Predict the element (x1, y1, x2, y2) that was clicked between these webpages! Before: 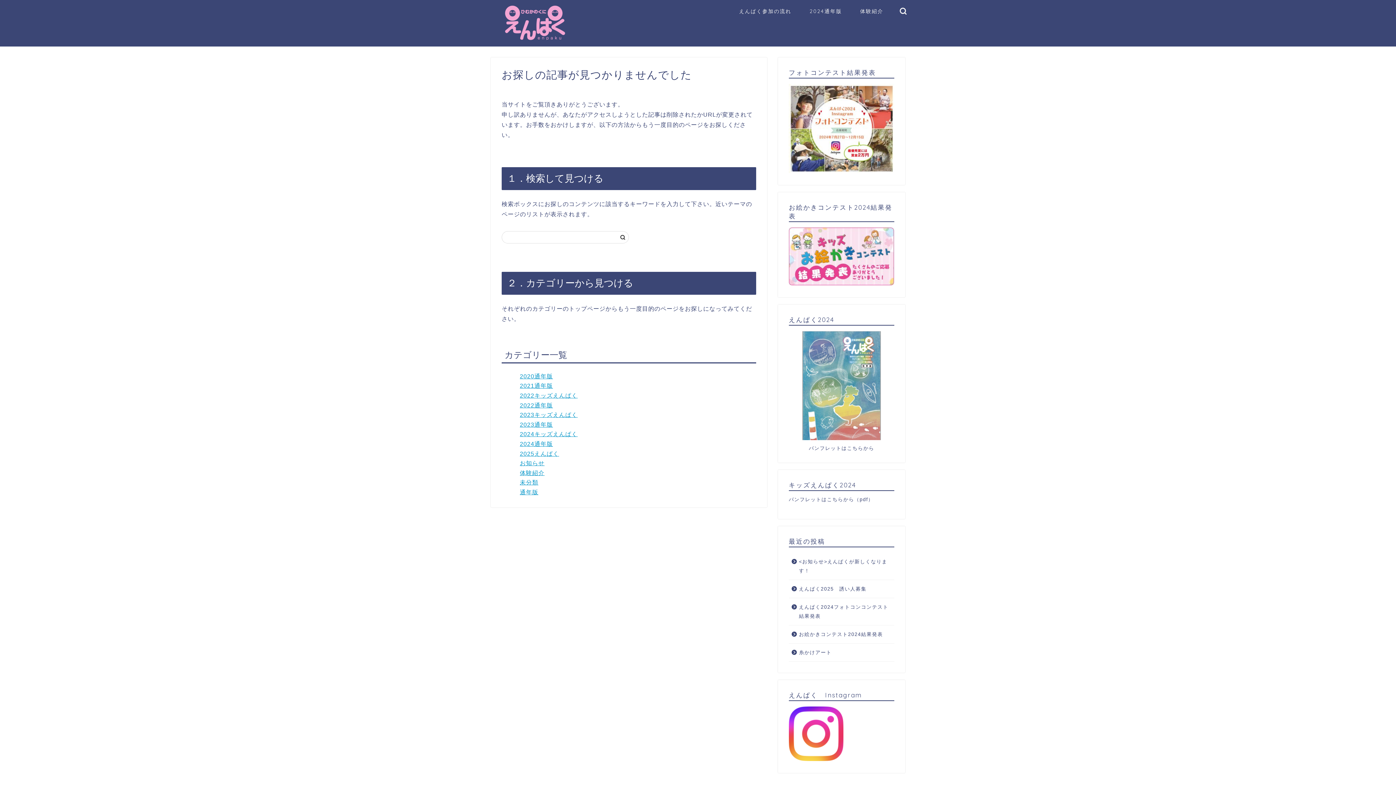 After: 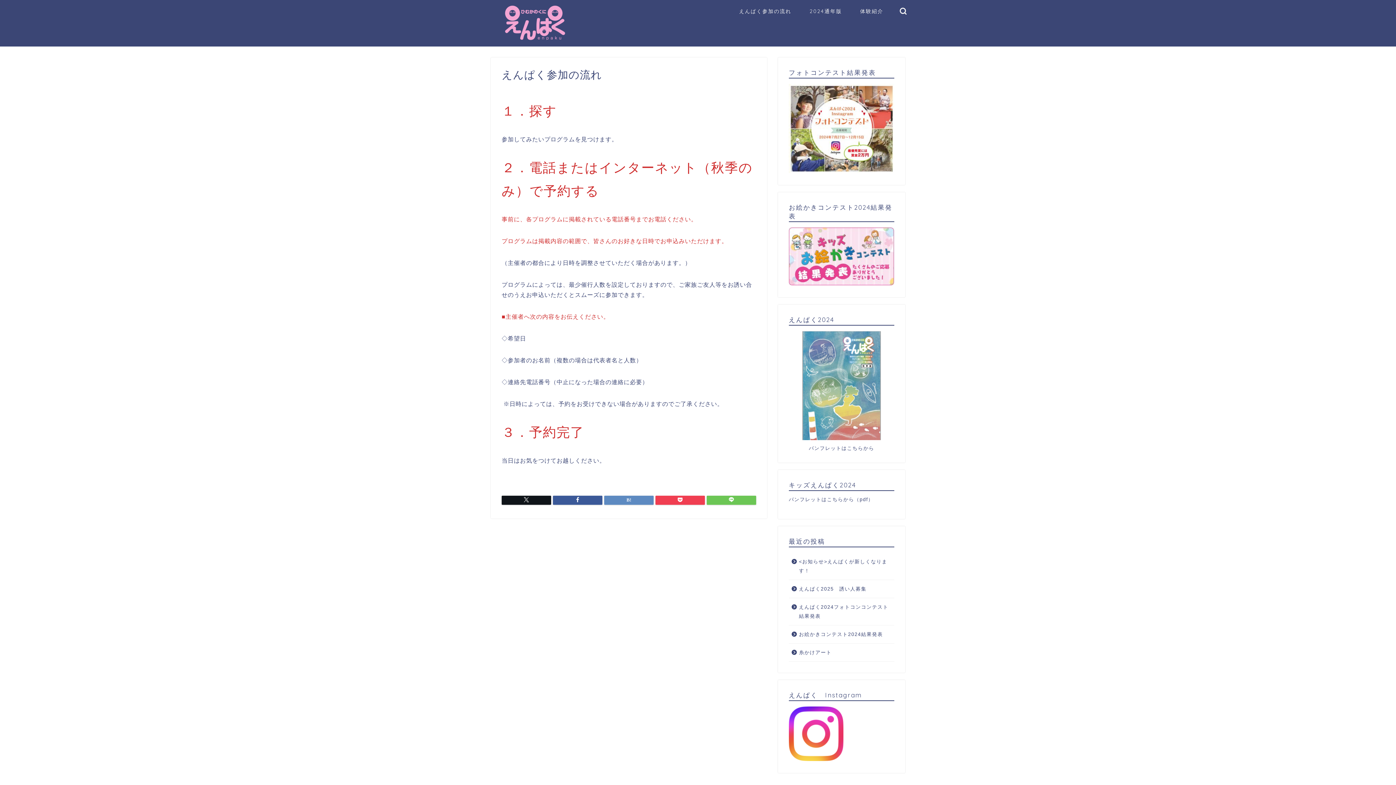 Action: label: えんぱく参加の流れ bbox: (730, 5, 800, 20)